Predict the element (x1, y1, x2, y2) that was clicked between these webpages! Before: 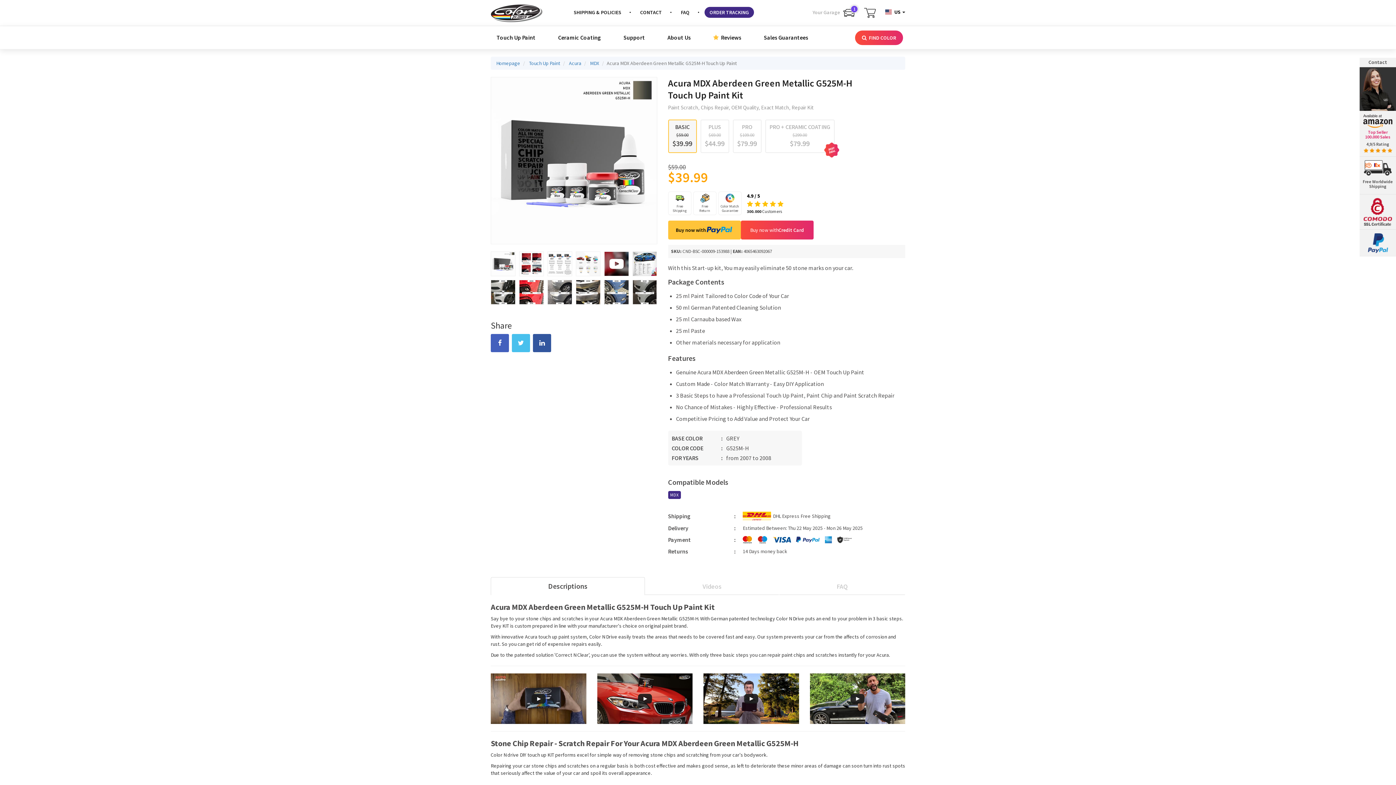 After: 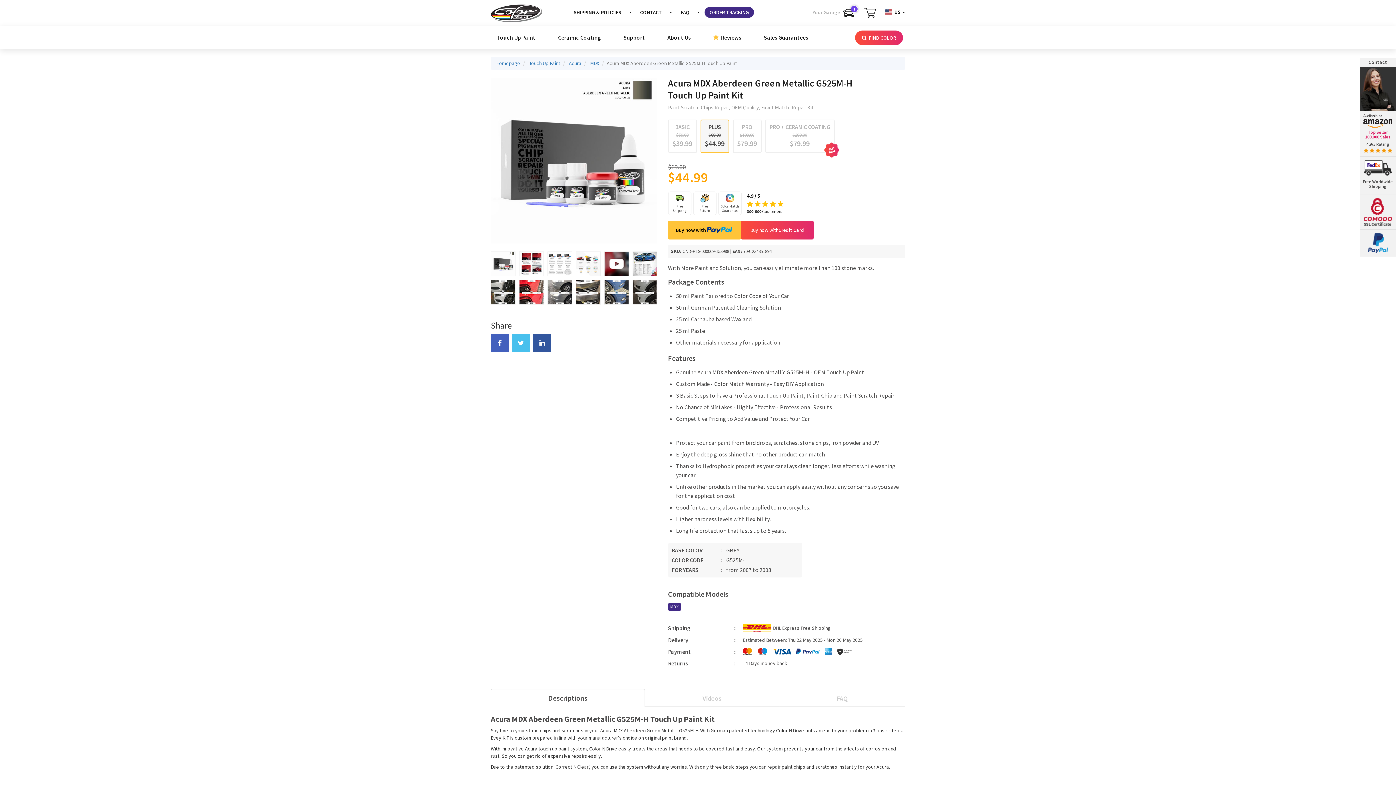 Action: bbox: (700, 119, 729, 153) label: PLUS
$69.00
$44.99